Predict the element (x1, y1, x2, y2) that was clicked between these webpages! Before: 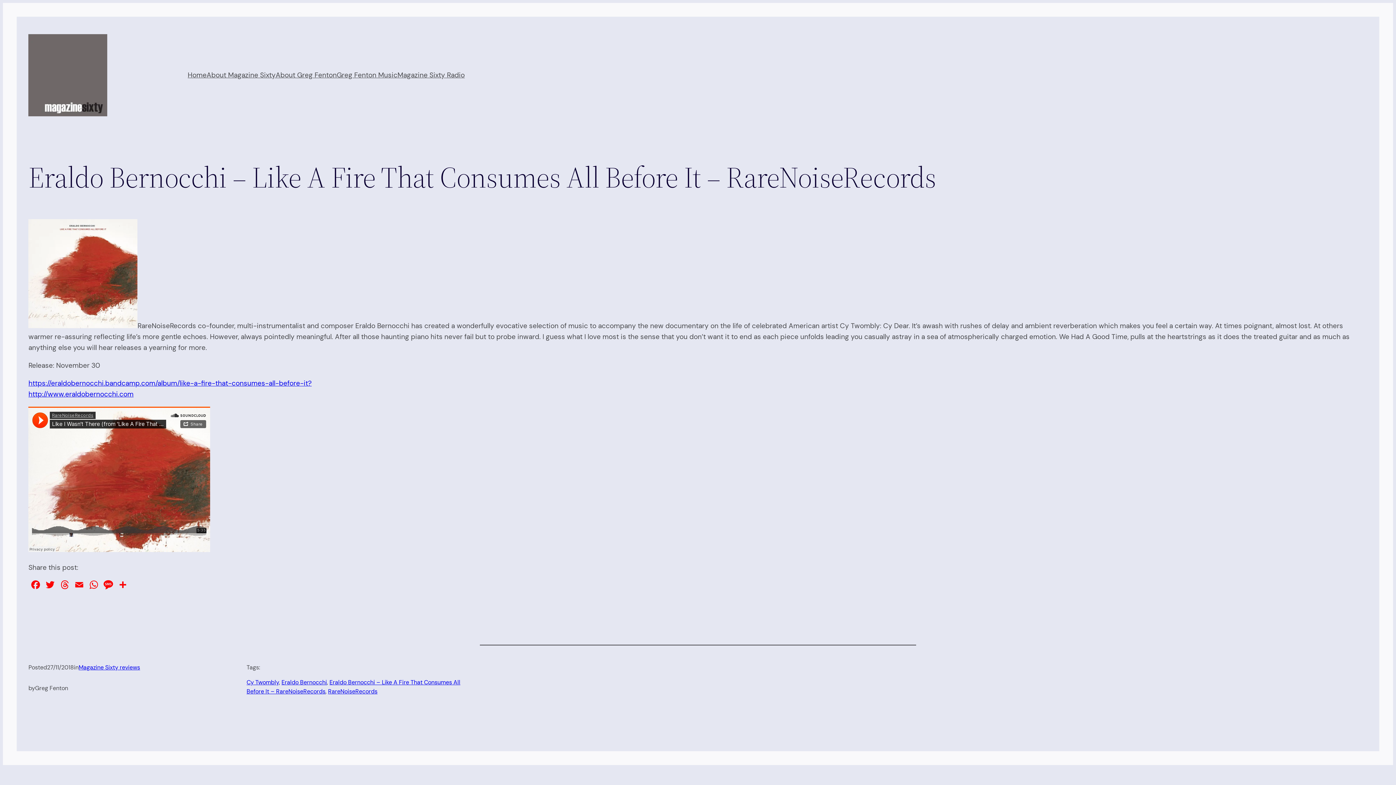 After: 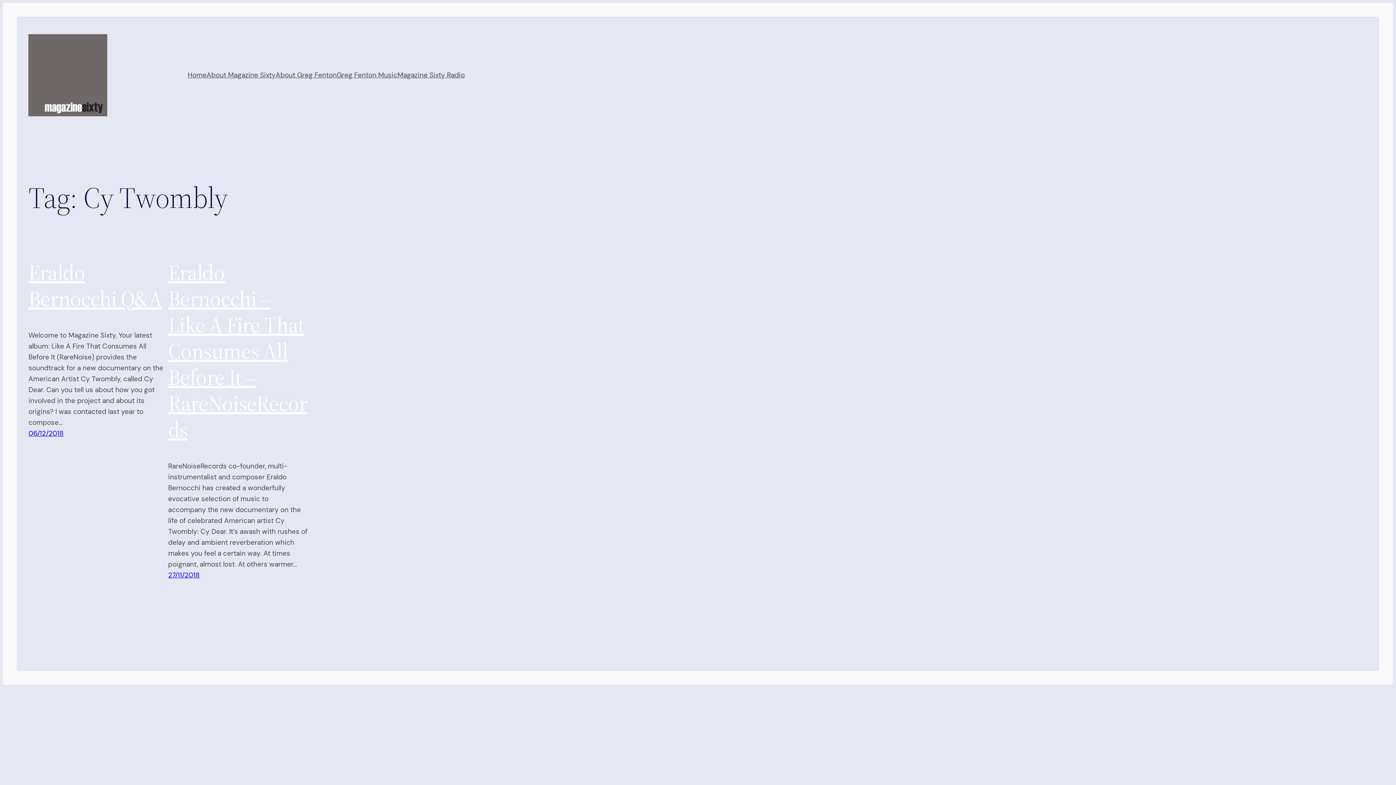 Action: label: Cy Twombly bbox: (246, 679, 279, 686)